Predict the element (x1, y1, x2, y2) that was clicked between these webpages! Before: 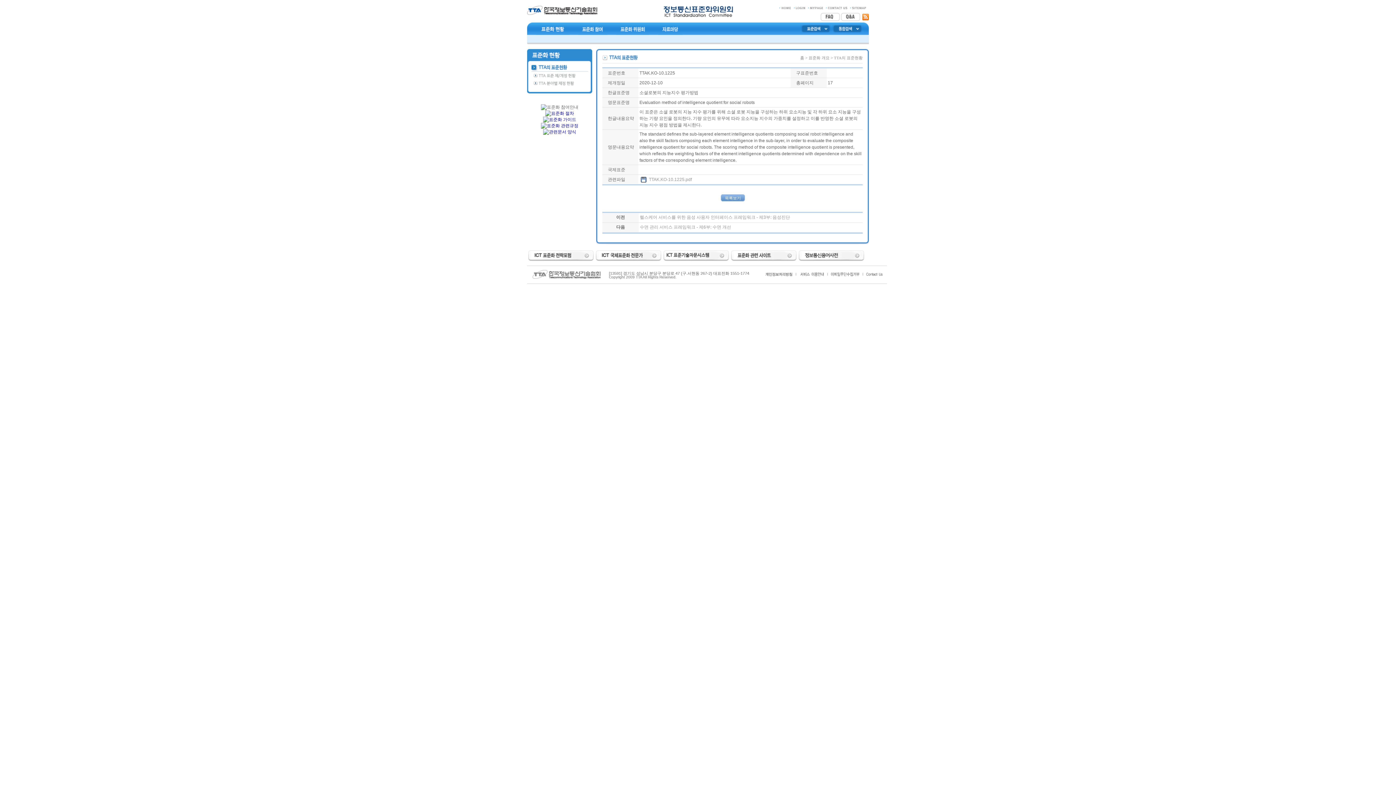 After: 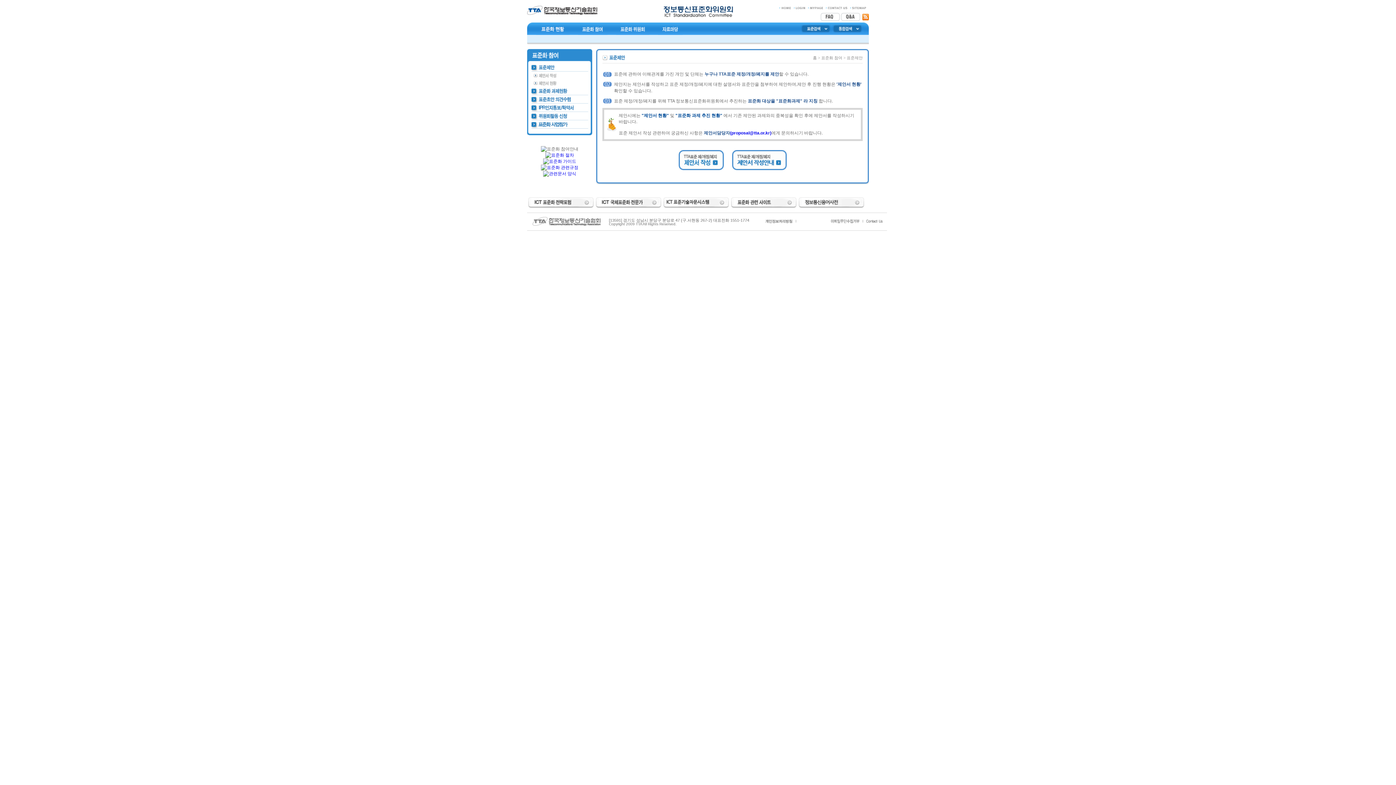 Action: bbox: (578, 25, 607, 30)